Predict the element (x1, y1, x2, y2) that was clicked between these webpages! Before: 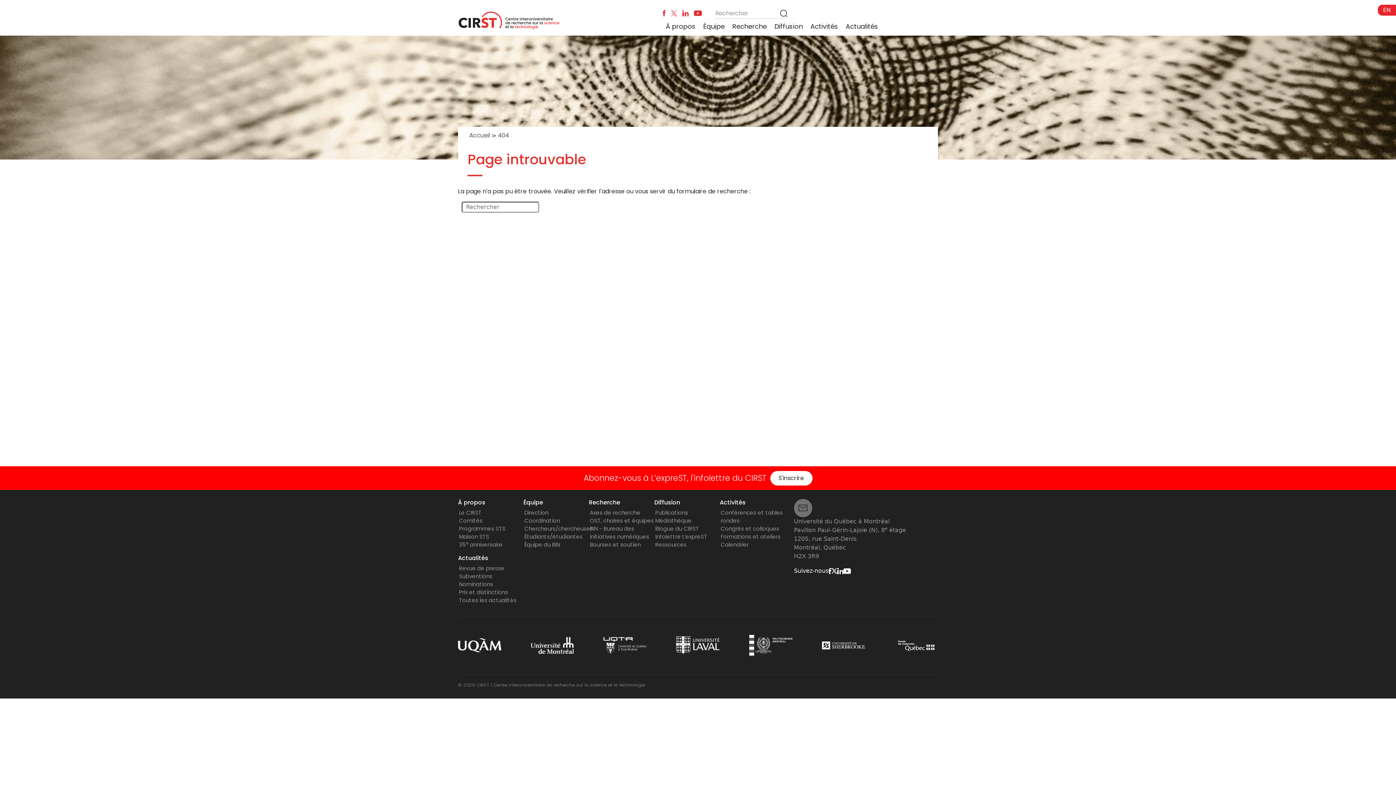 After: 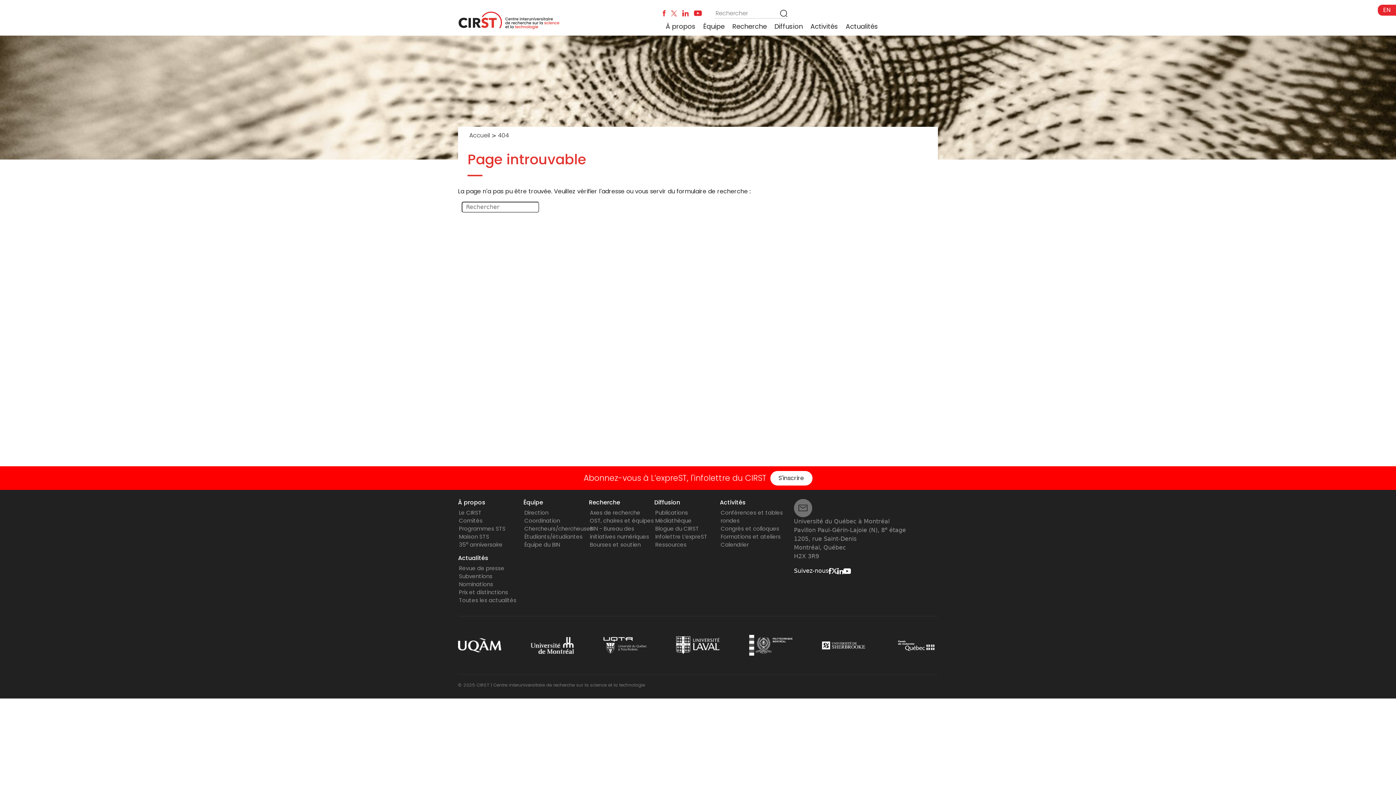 Action: bbox: (458, 641, 501, 648)